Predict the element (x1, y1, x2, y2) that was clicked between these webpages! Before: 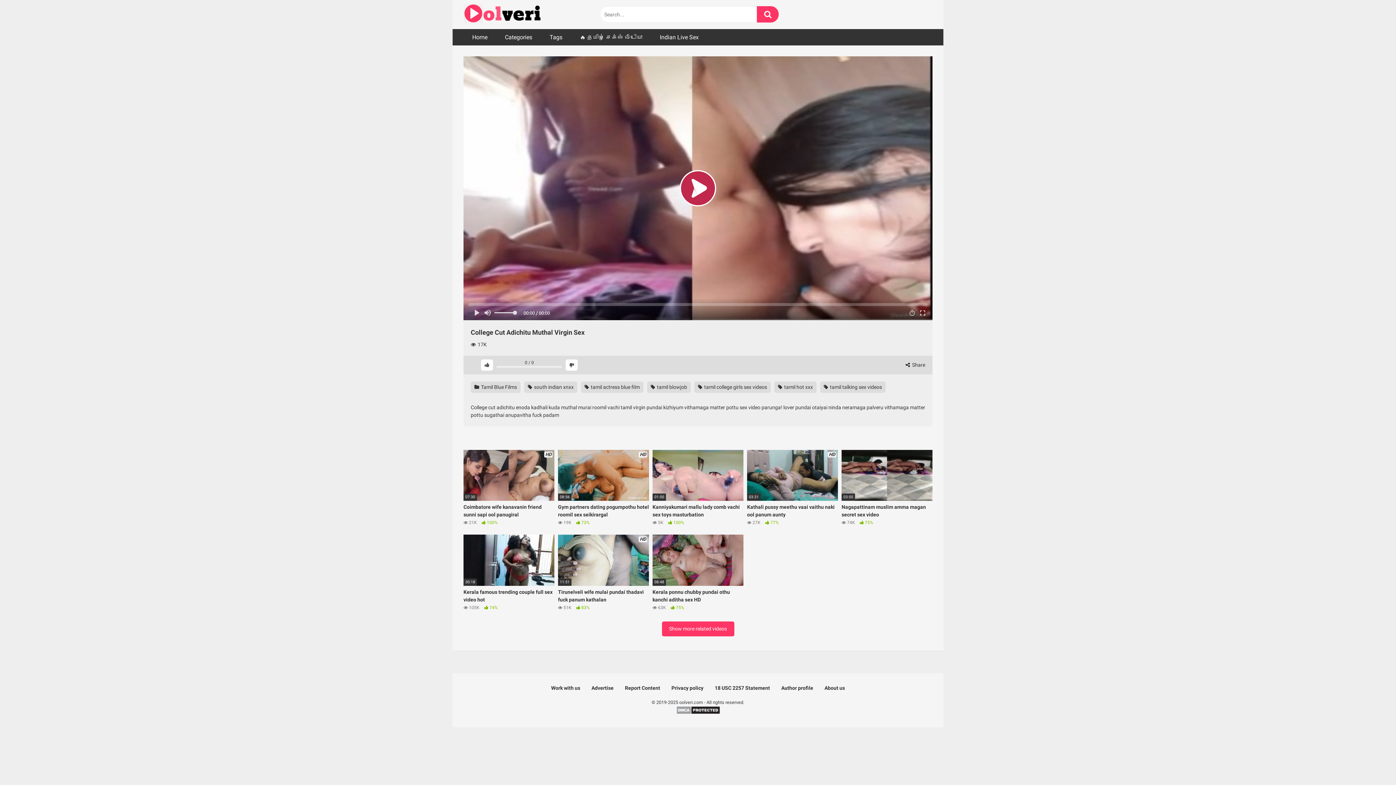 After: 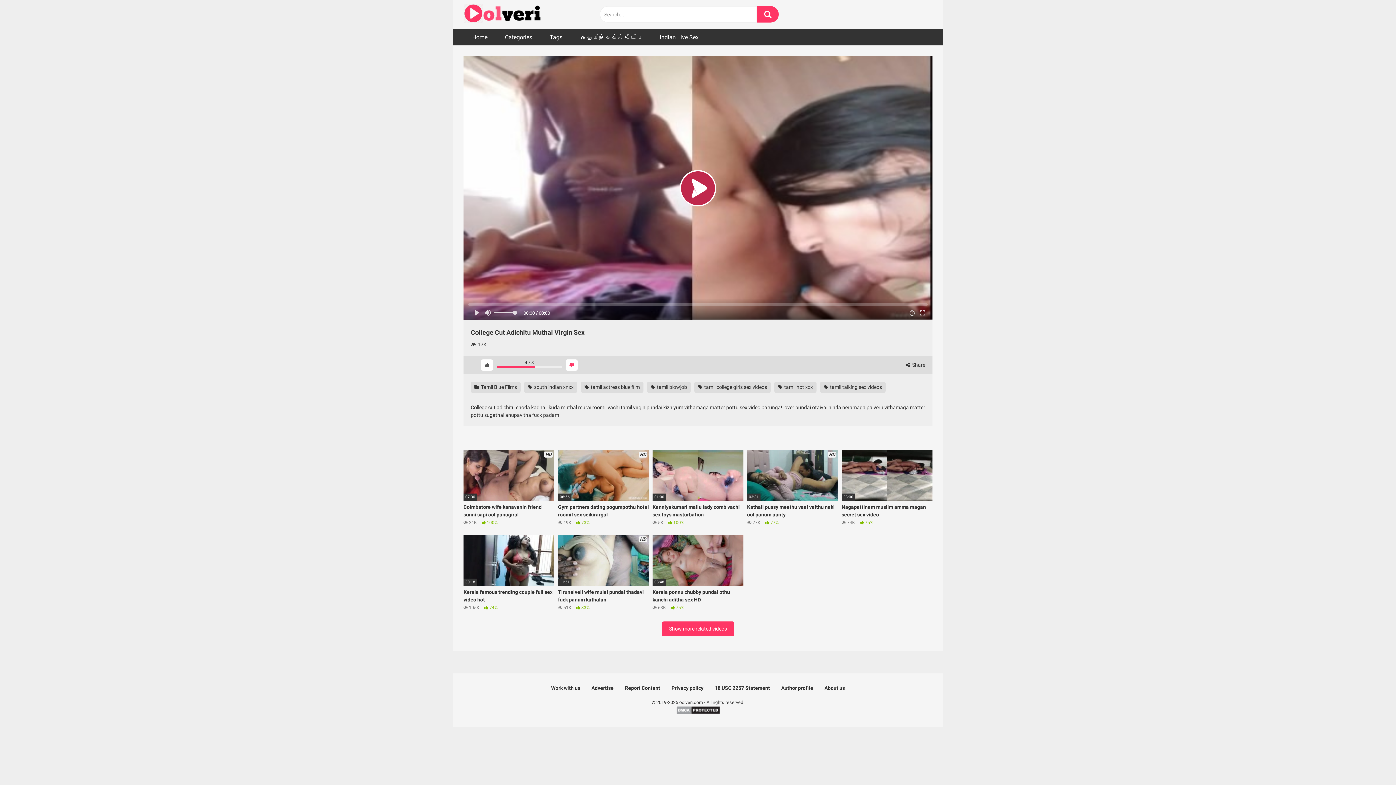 Action: bbox: (565, 359, 577, 370)